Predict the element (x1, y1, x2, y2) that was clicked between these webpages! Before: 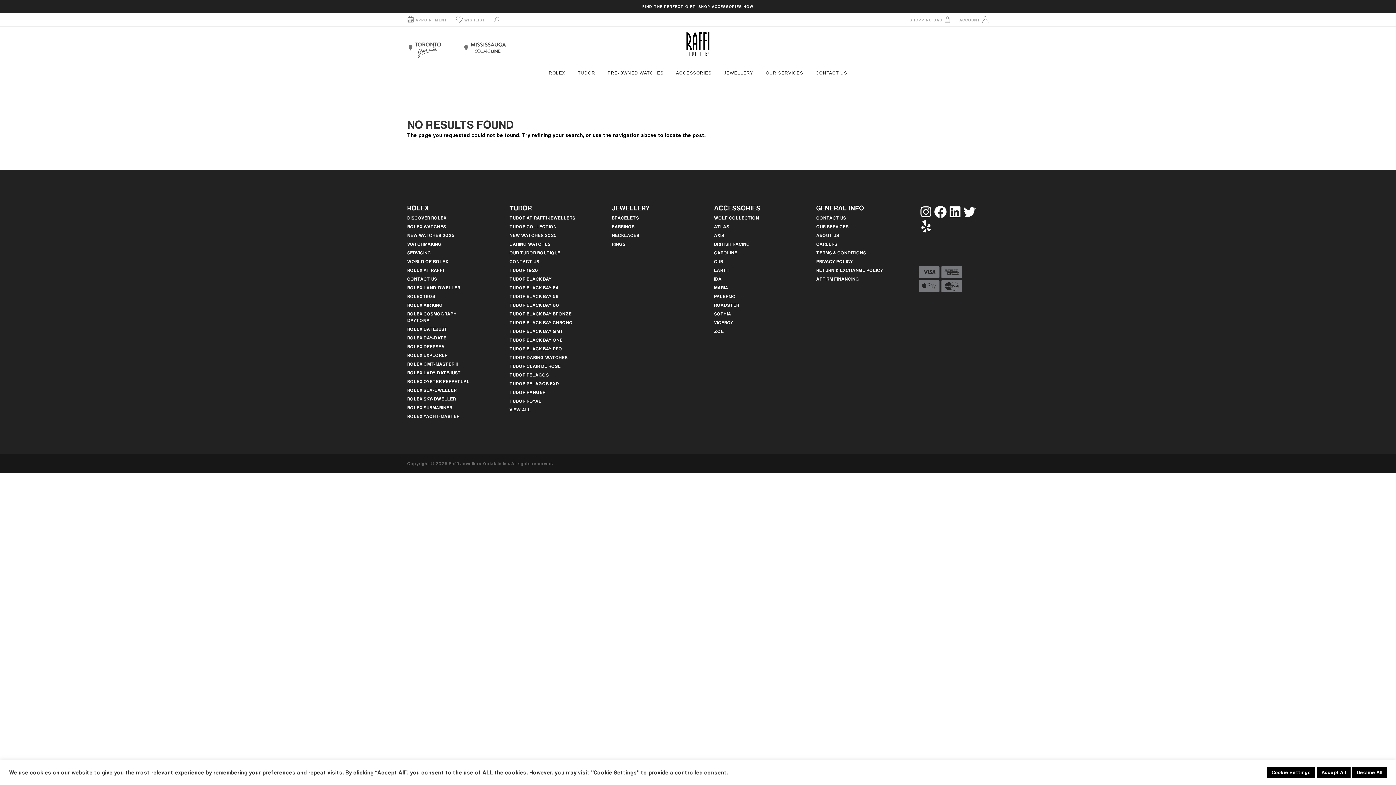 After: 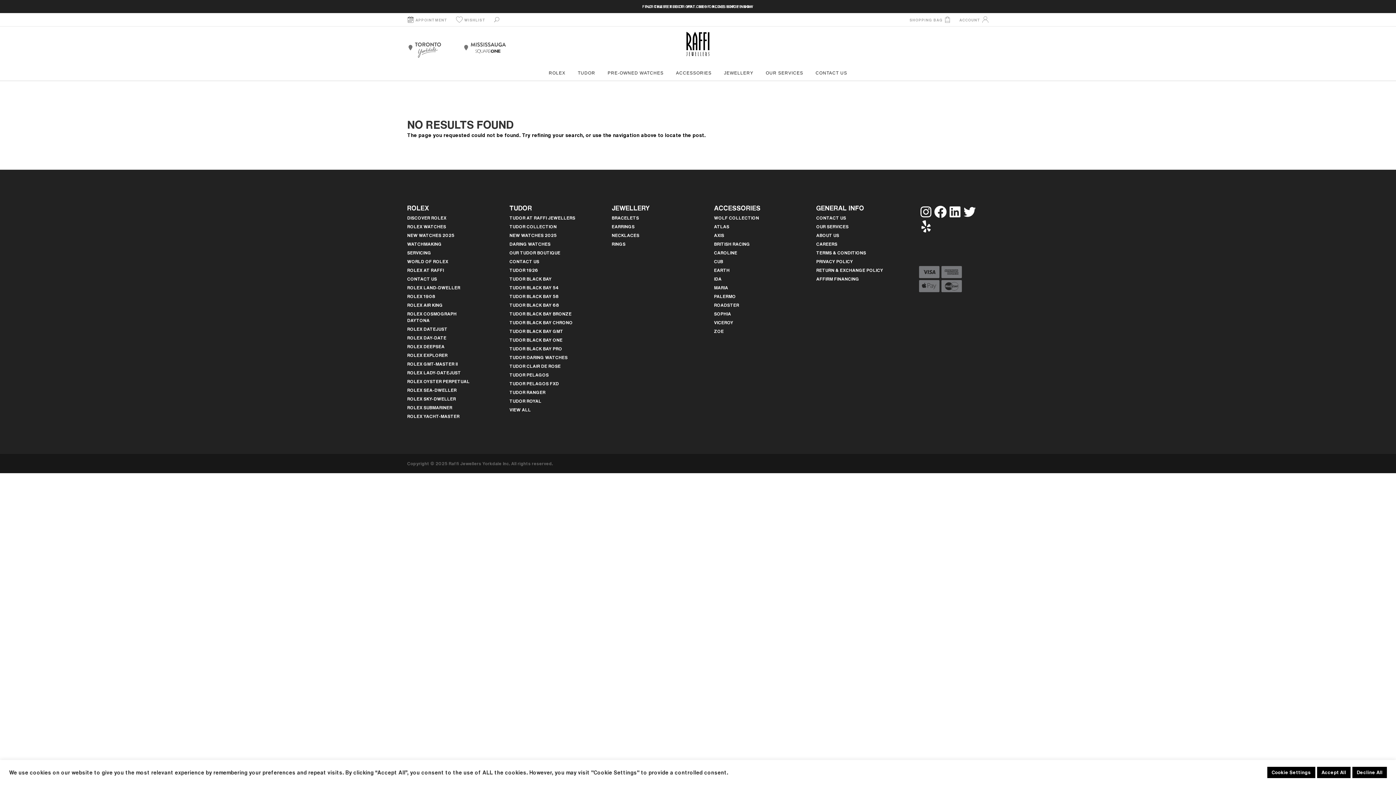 Action: bbox: (451, 38, 507, 57)